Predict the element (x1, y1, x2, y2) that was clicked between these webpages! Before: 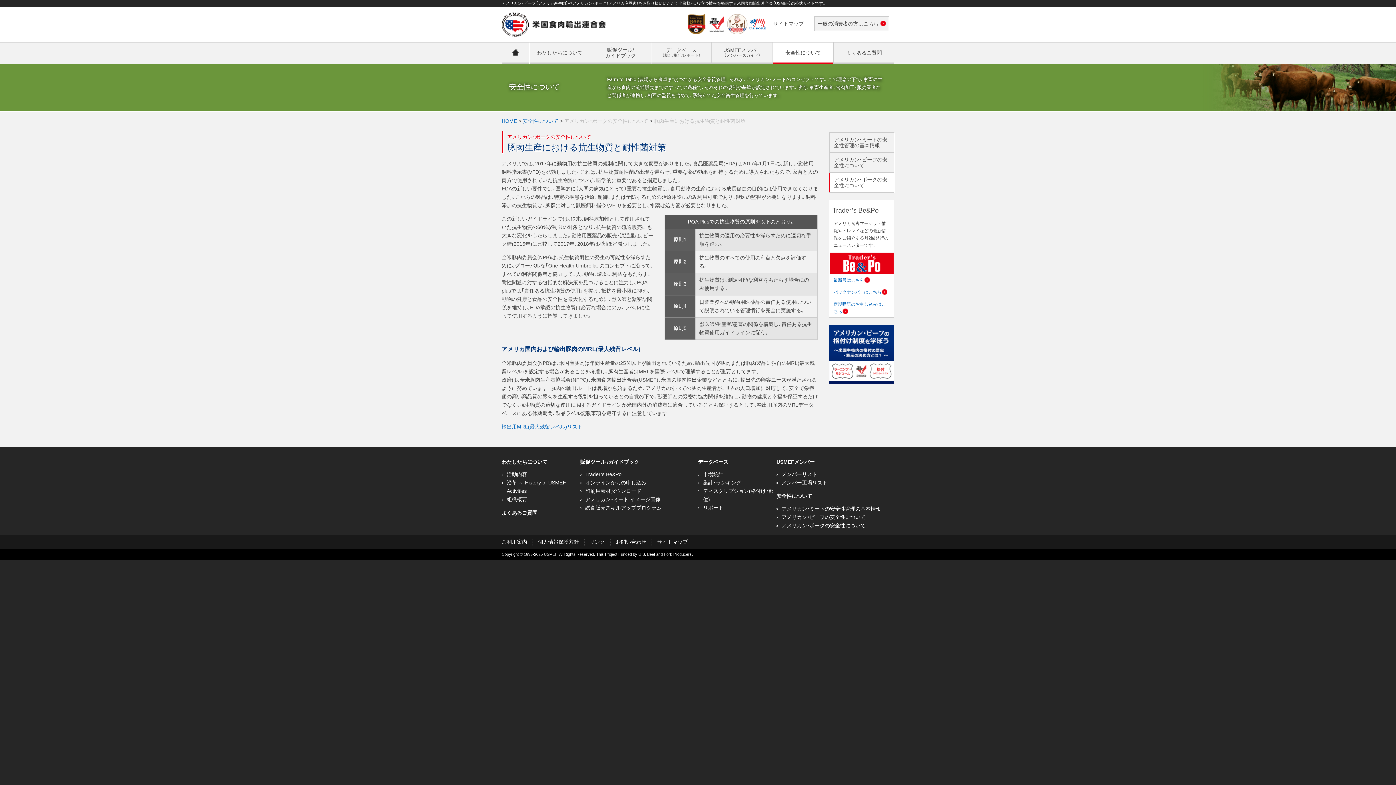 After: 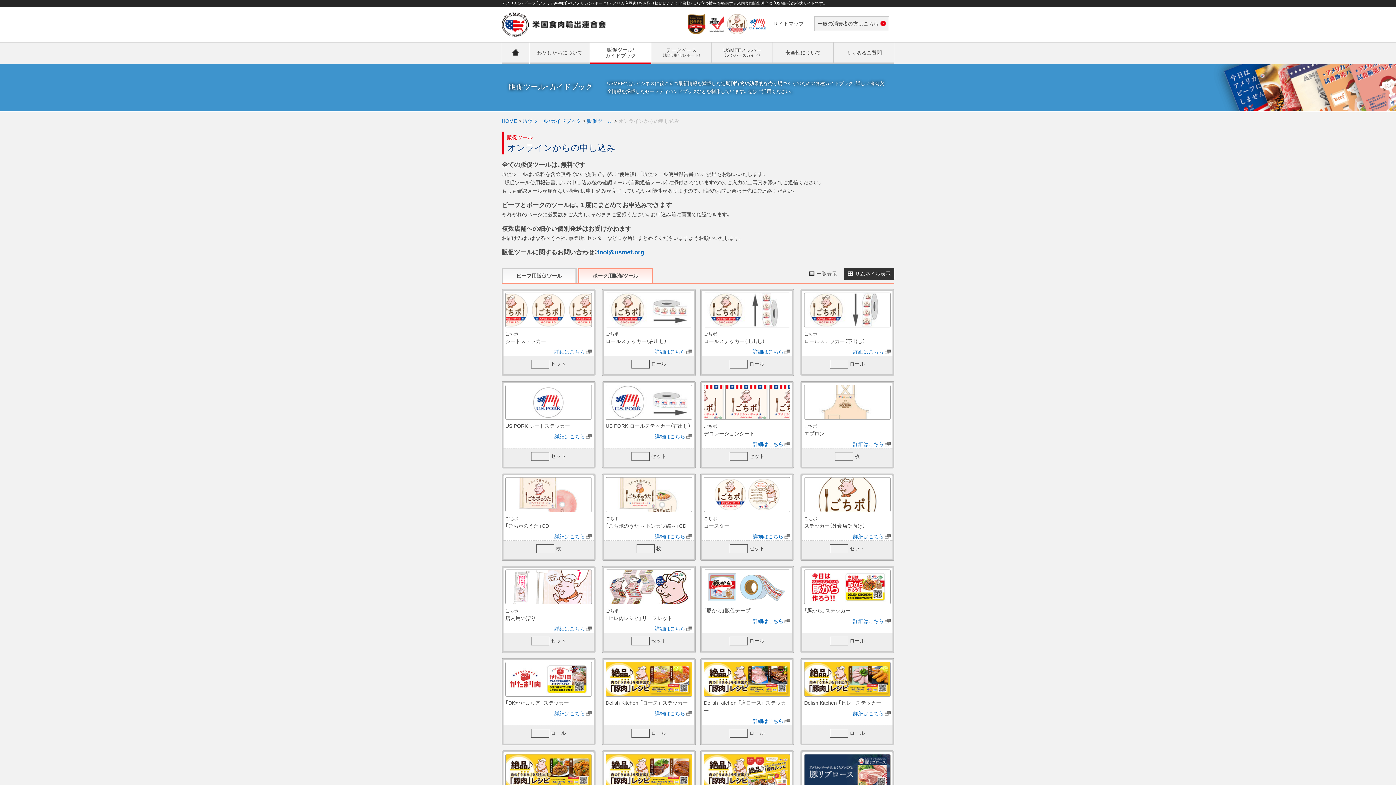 Action: bbox: (585, 480, 646, 485) label: オンラインからの申し込み